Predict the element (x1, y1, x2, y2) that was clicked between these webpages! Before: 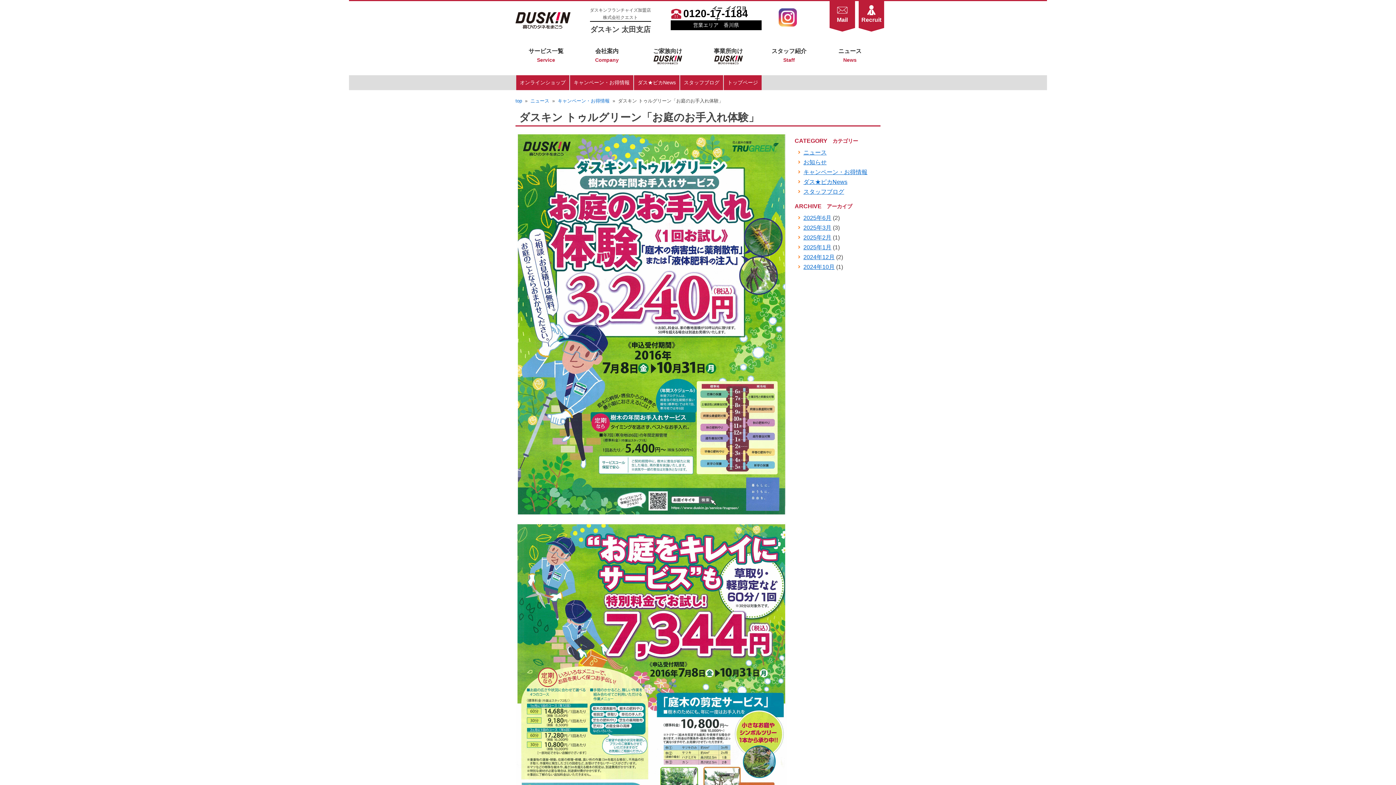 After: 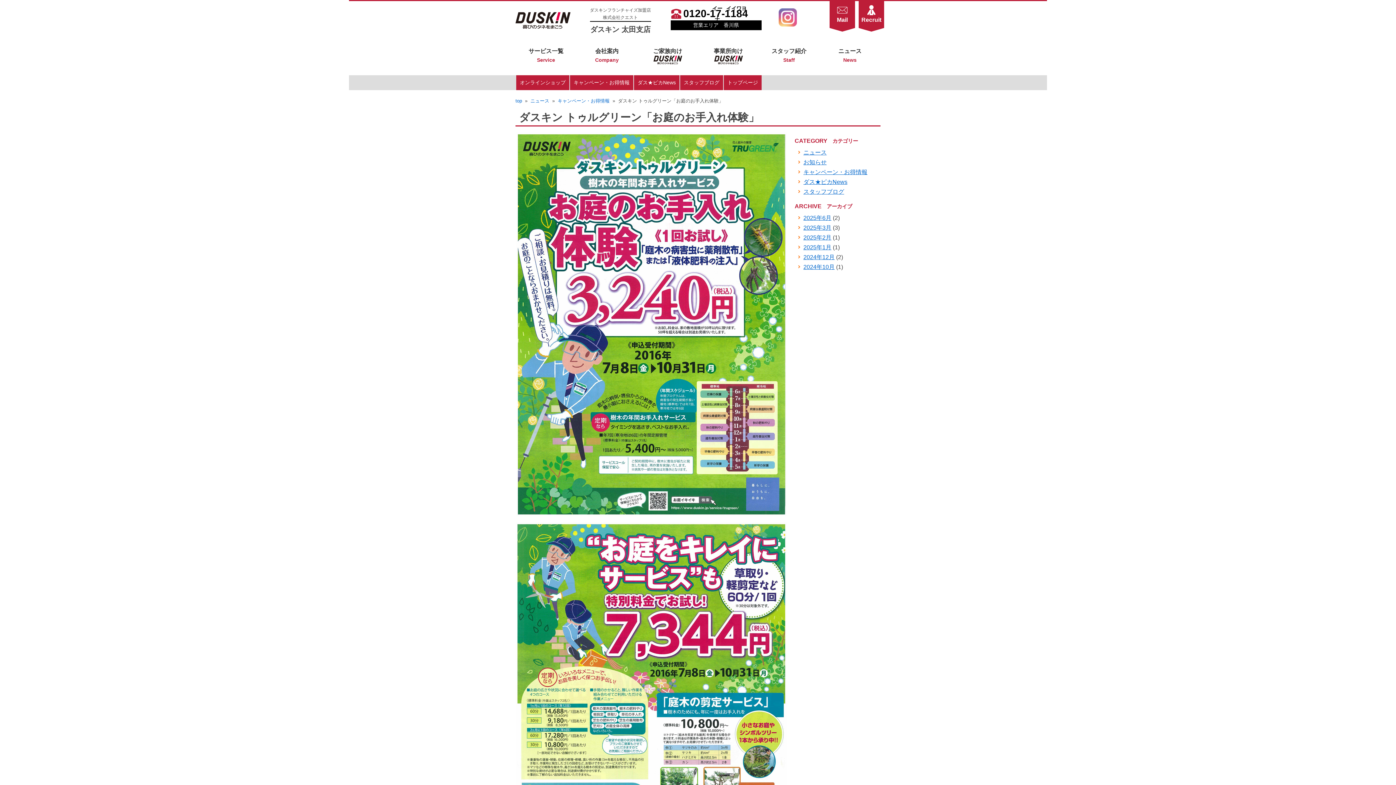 Action: bbox: (778, 8, 797, 26)